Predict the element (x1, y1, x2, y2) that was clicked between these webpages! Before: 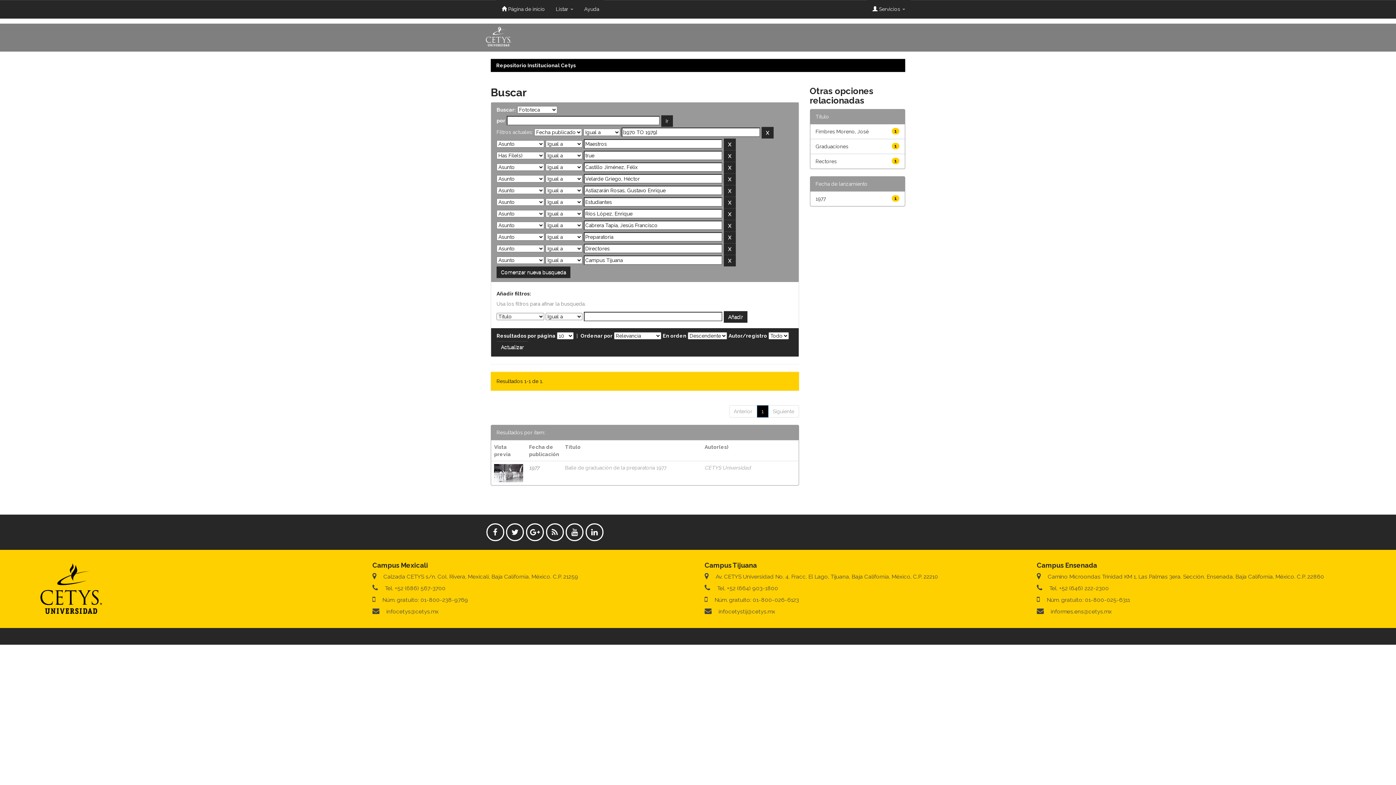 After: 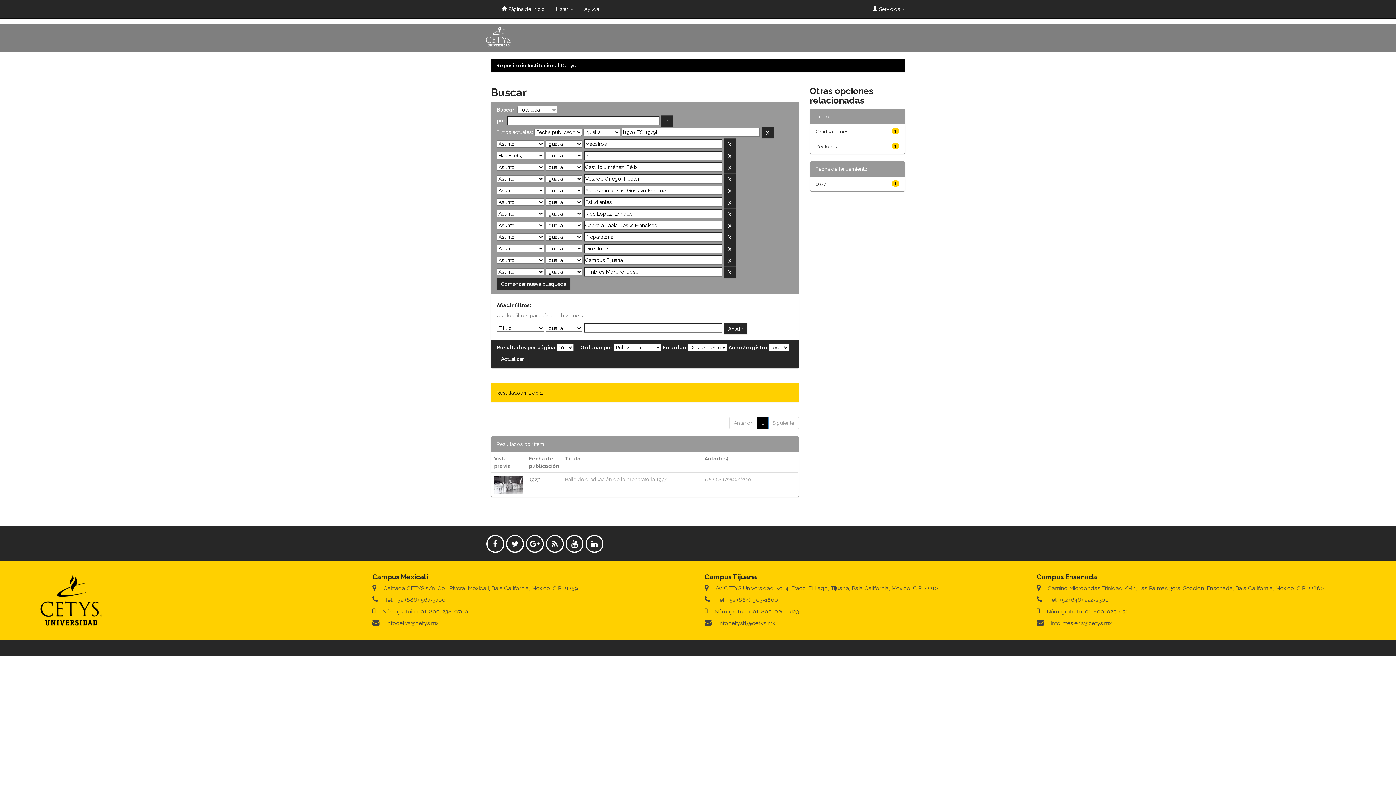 Action: label: Fimbres Moreno, José bbox: (815, 128, 868, 134)